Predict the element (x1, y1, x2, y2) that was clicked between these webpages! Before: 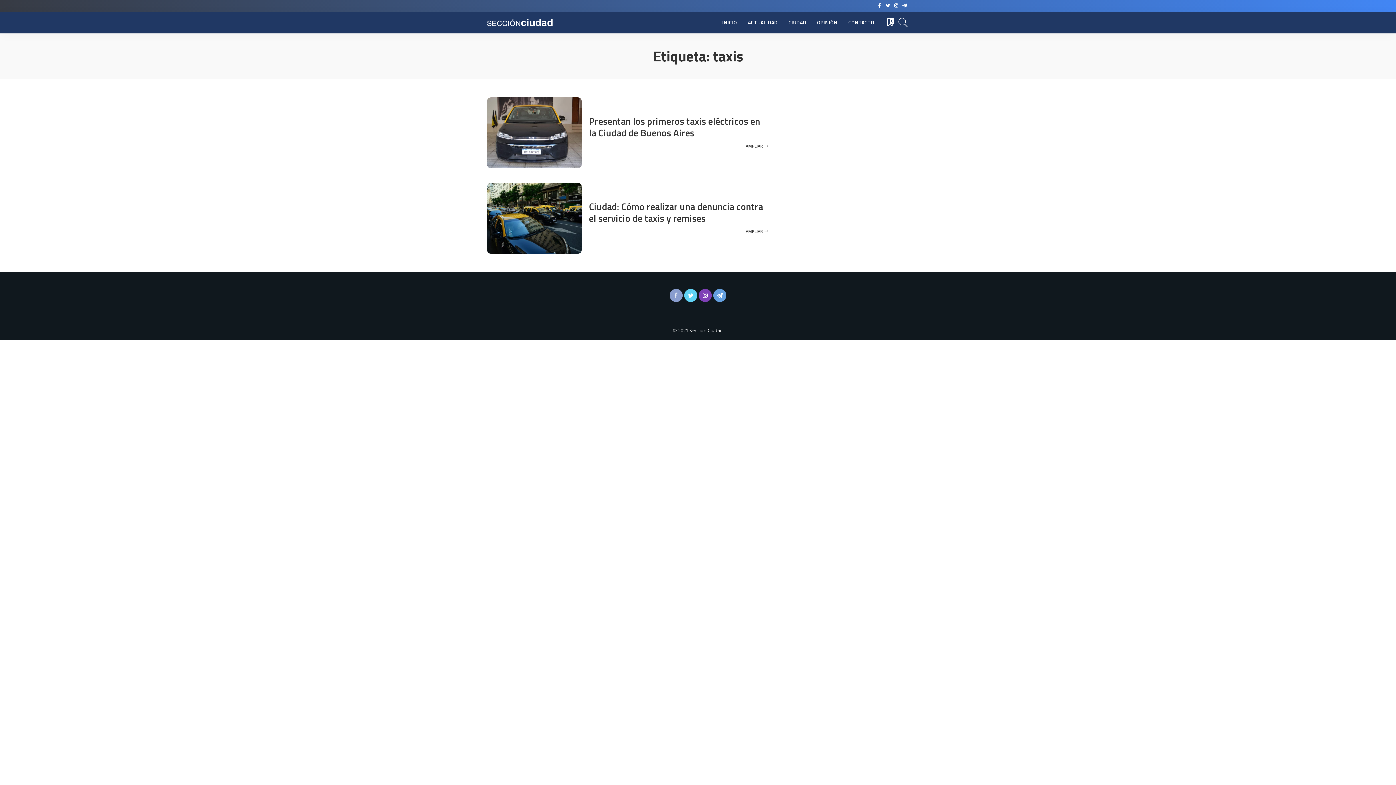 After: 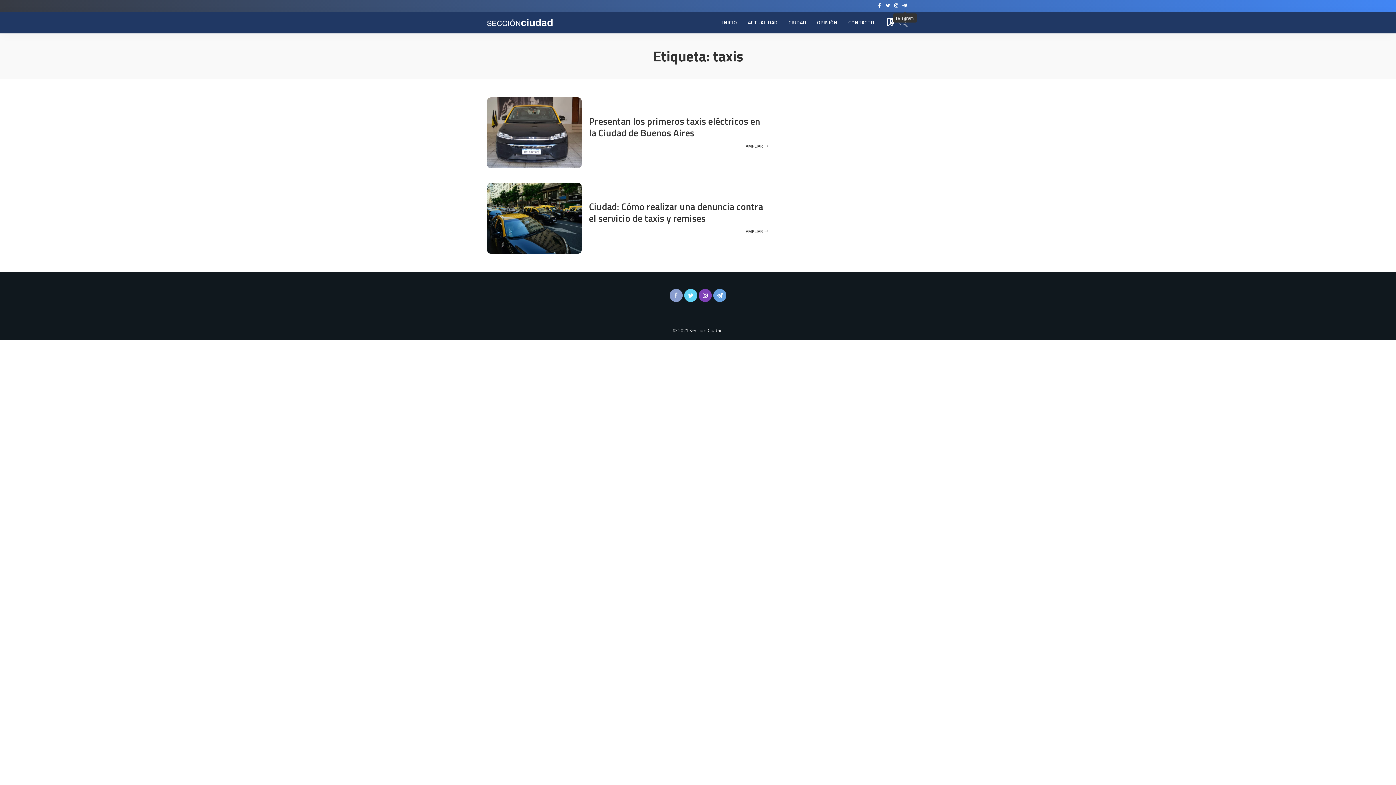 Action: bbox: (900, 0, 909, 11)